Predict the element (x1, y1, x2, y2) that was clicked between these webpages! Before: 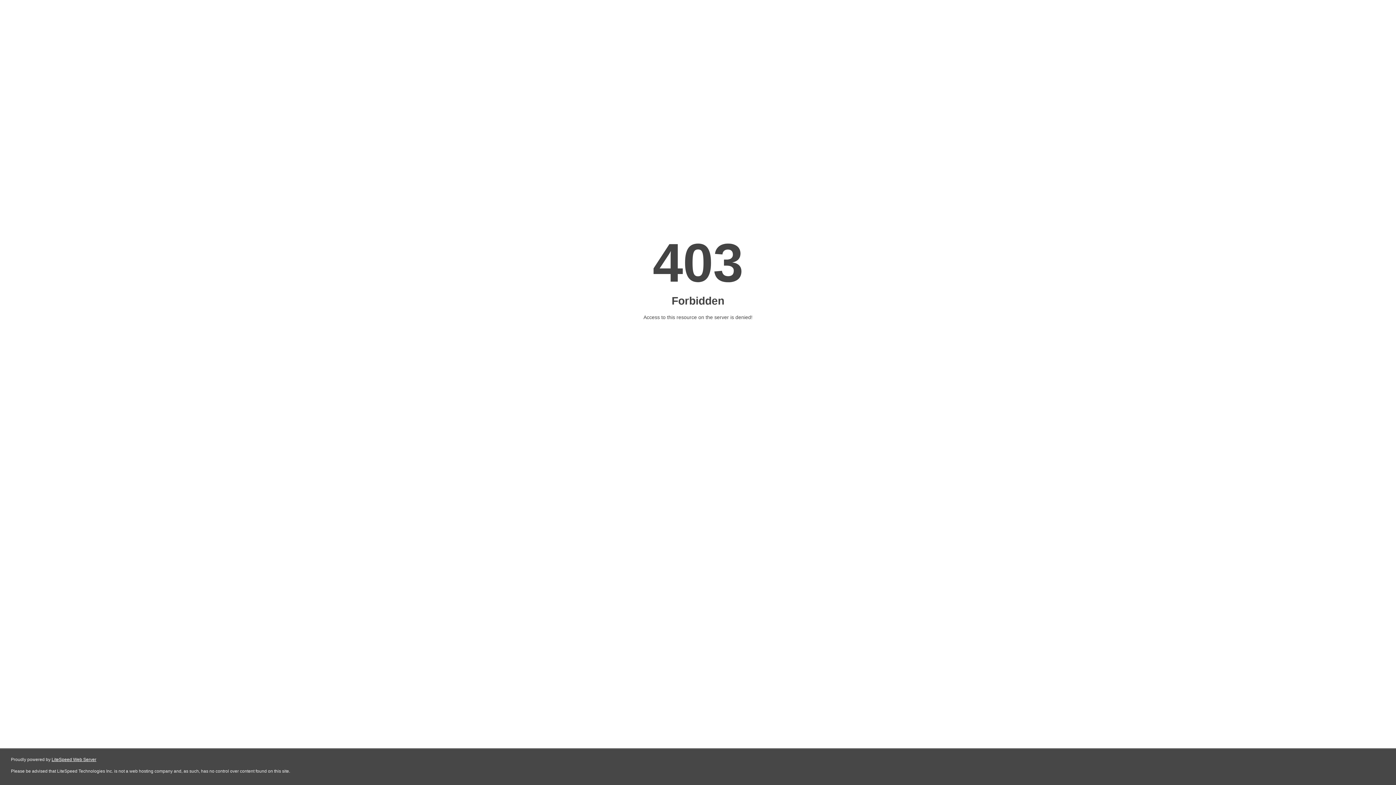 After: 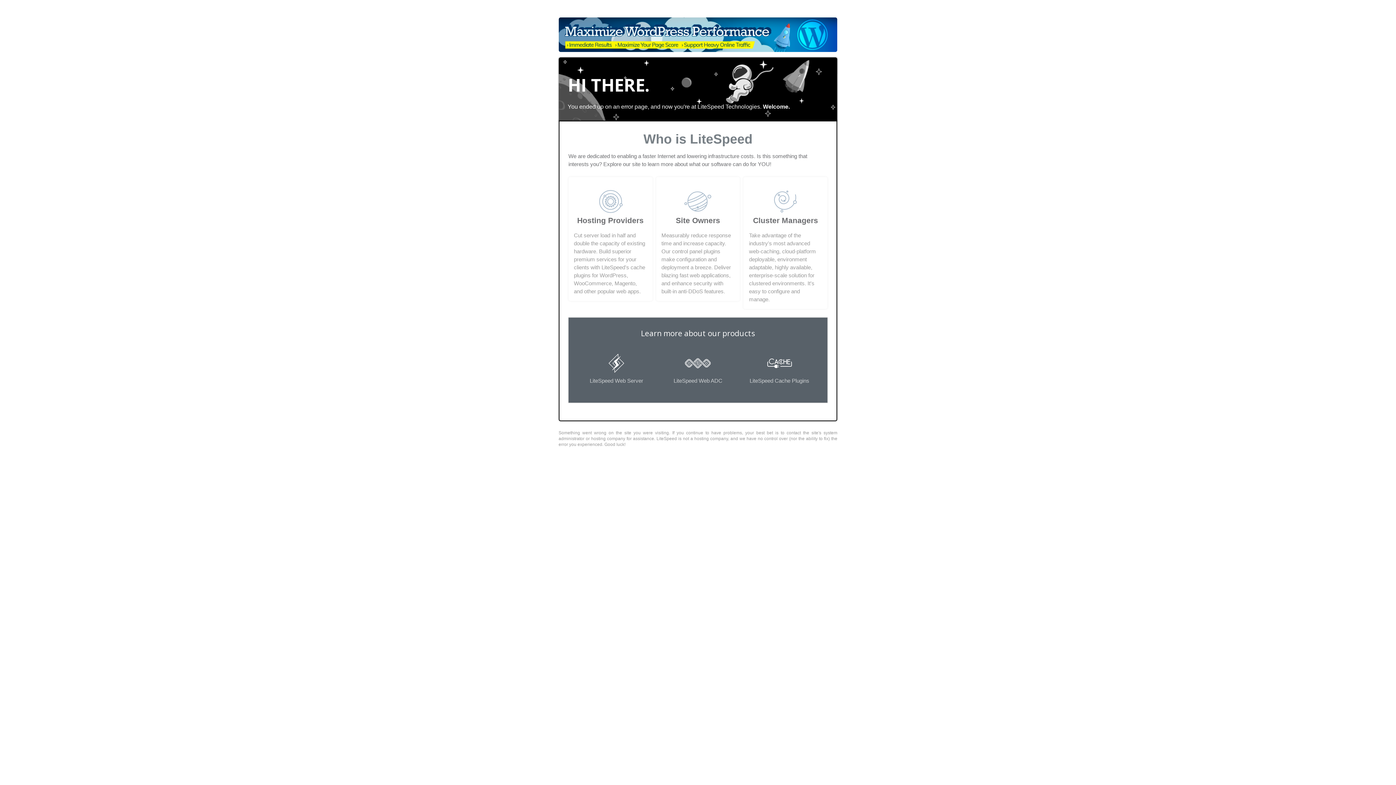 Action: label: LiteSpeed Web Server bbox: (51, 757, 96, 762)